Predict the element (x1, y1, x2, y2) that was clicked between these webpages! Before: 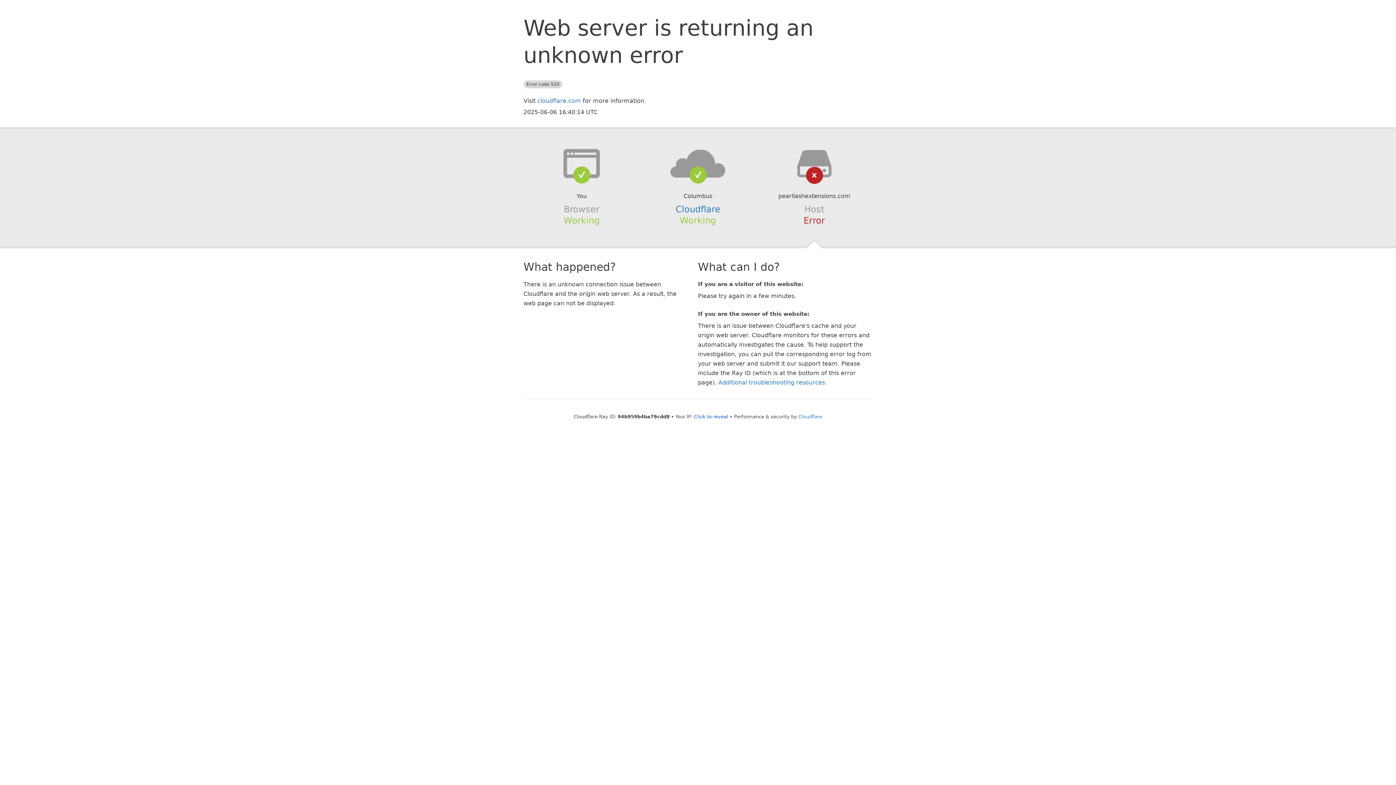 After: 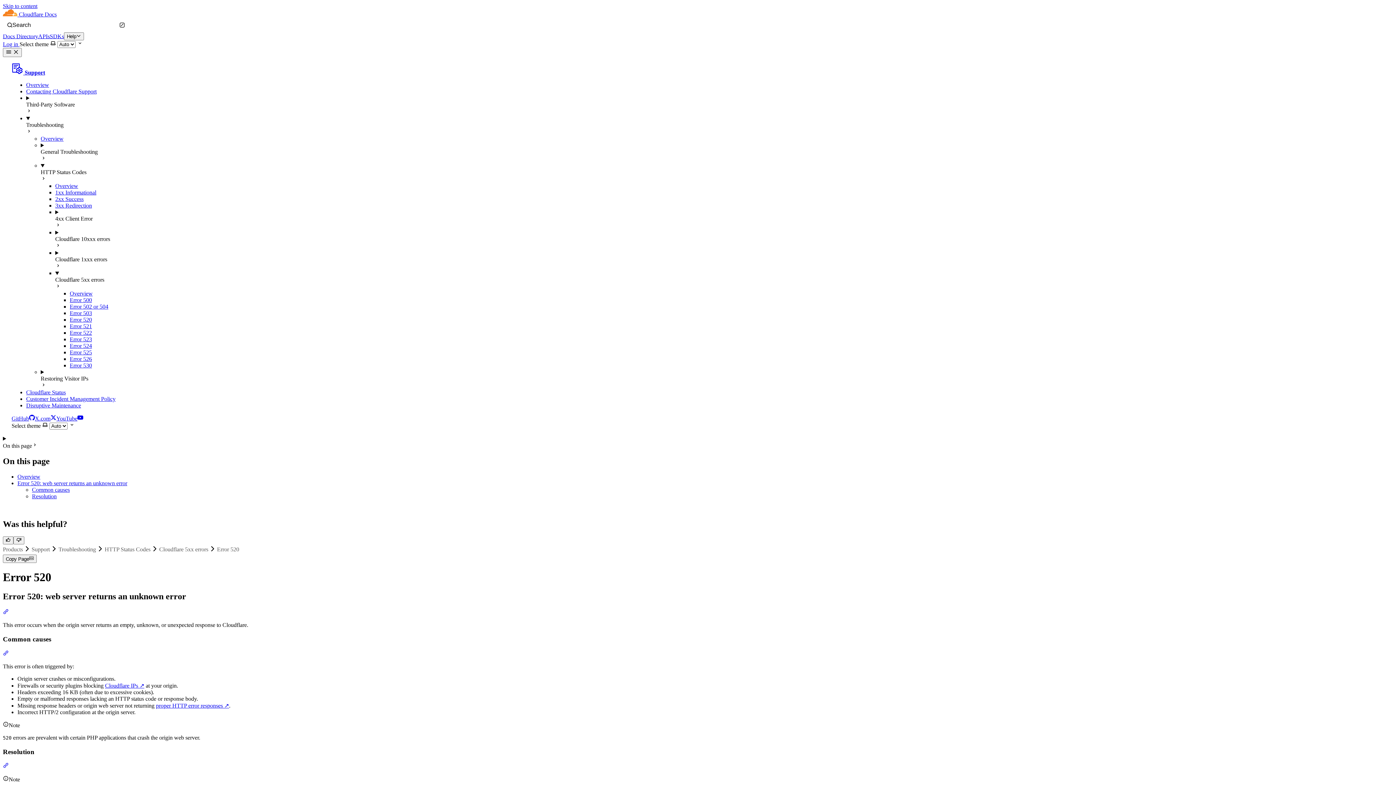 Action: bbox: (718, 379, 825, 386) label: Additional troubleshooting resources